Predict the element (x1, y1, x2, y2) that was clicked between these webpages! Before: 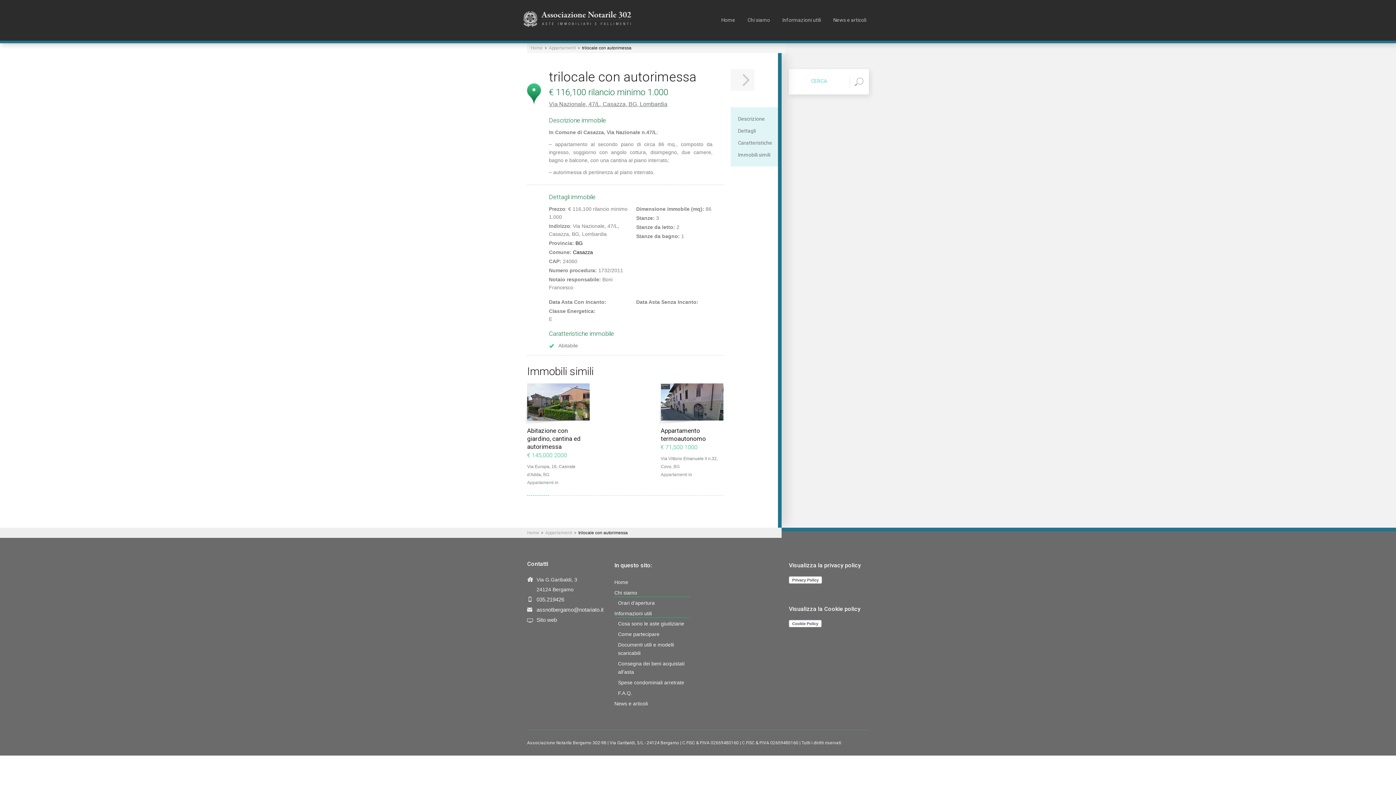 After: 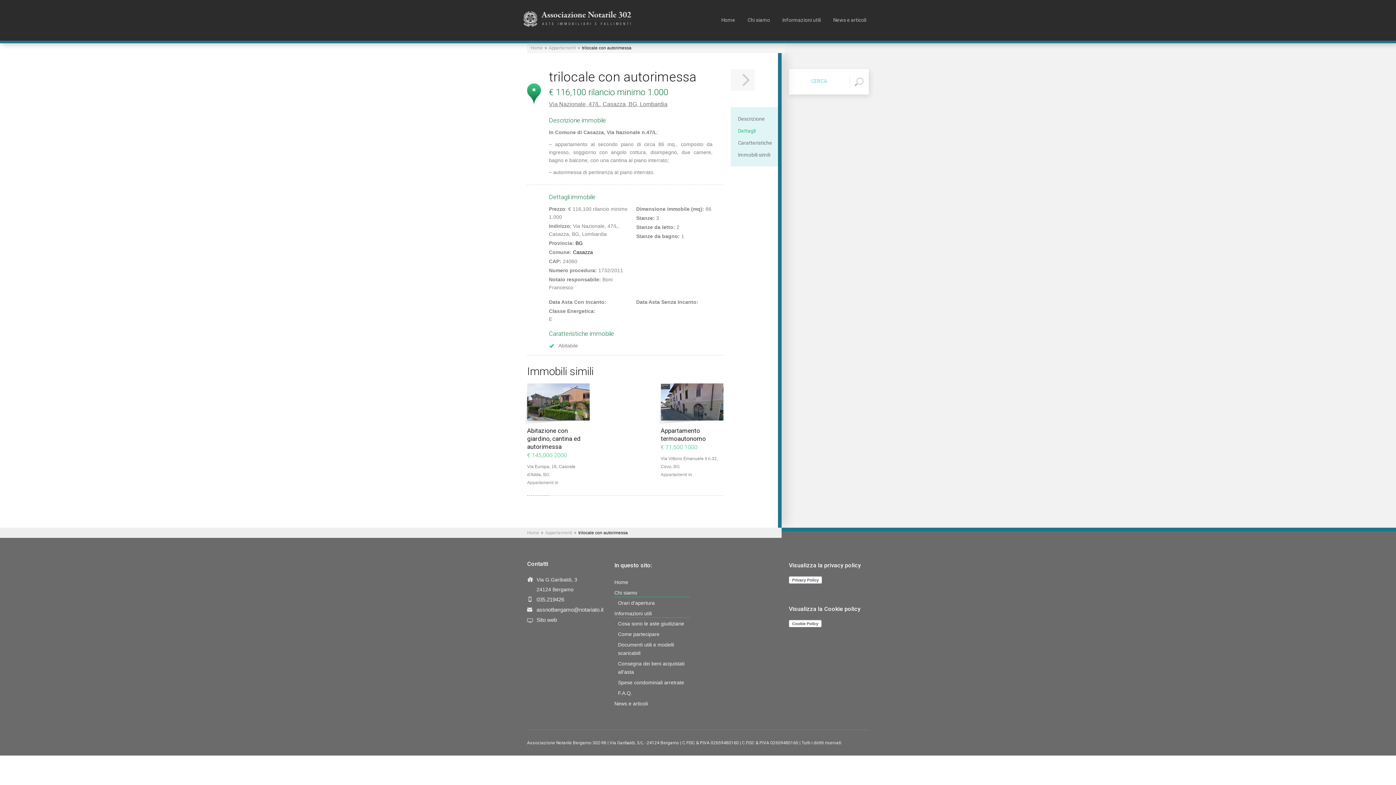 Action: label: Dettagli bbox: (738, 128, 756, 133)